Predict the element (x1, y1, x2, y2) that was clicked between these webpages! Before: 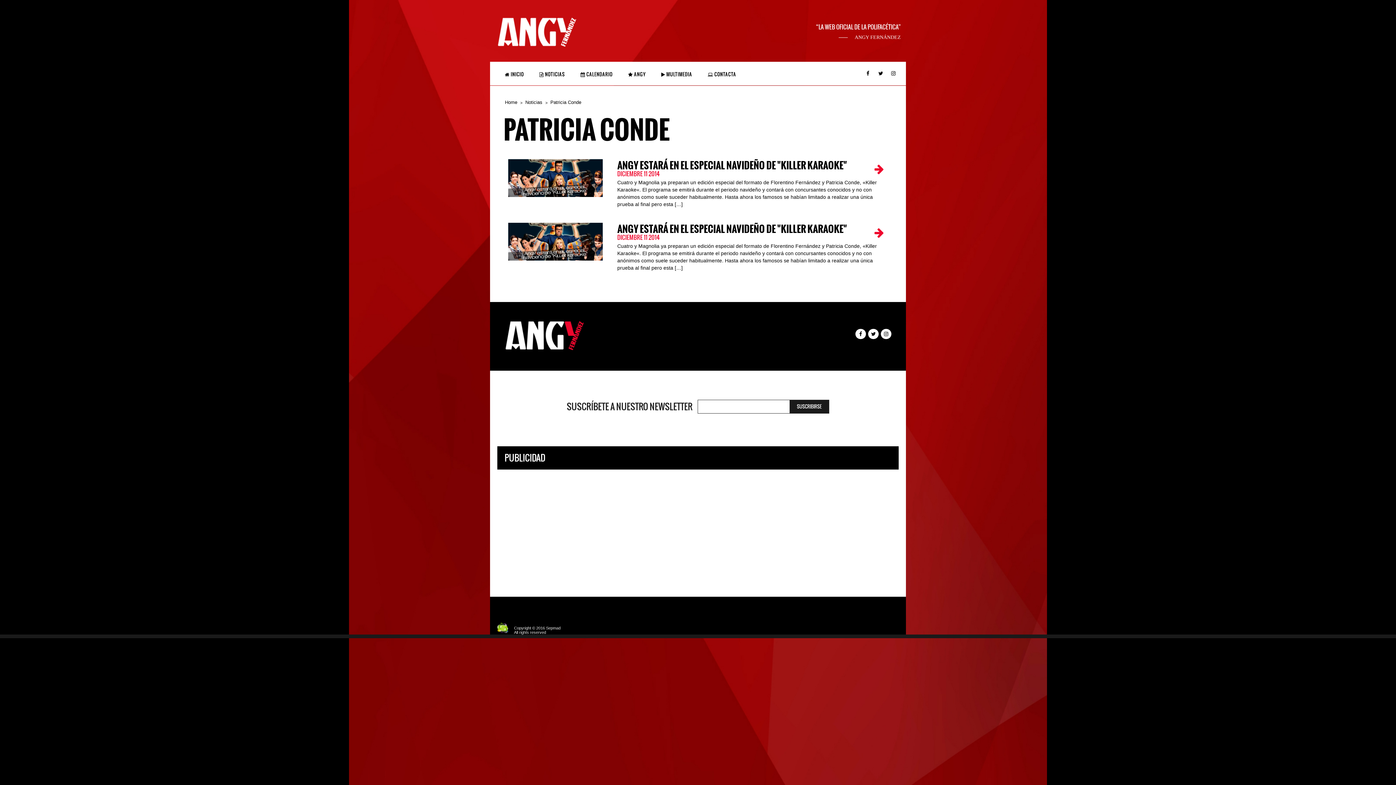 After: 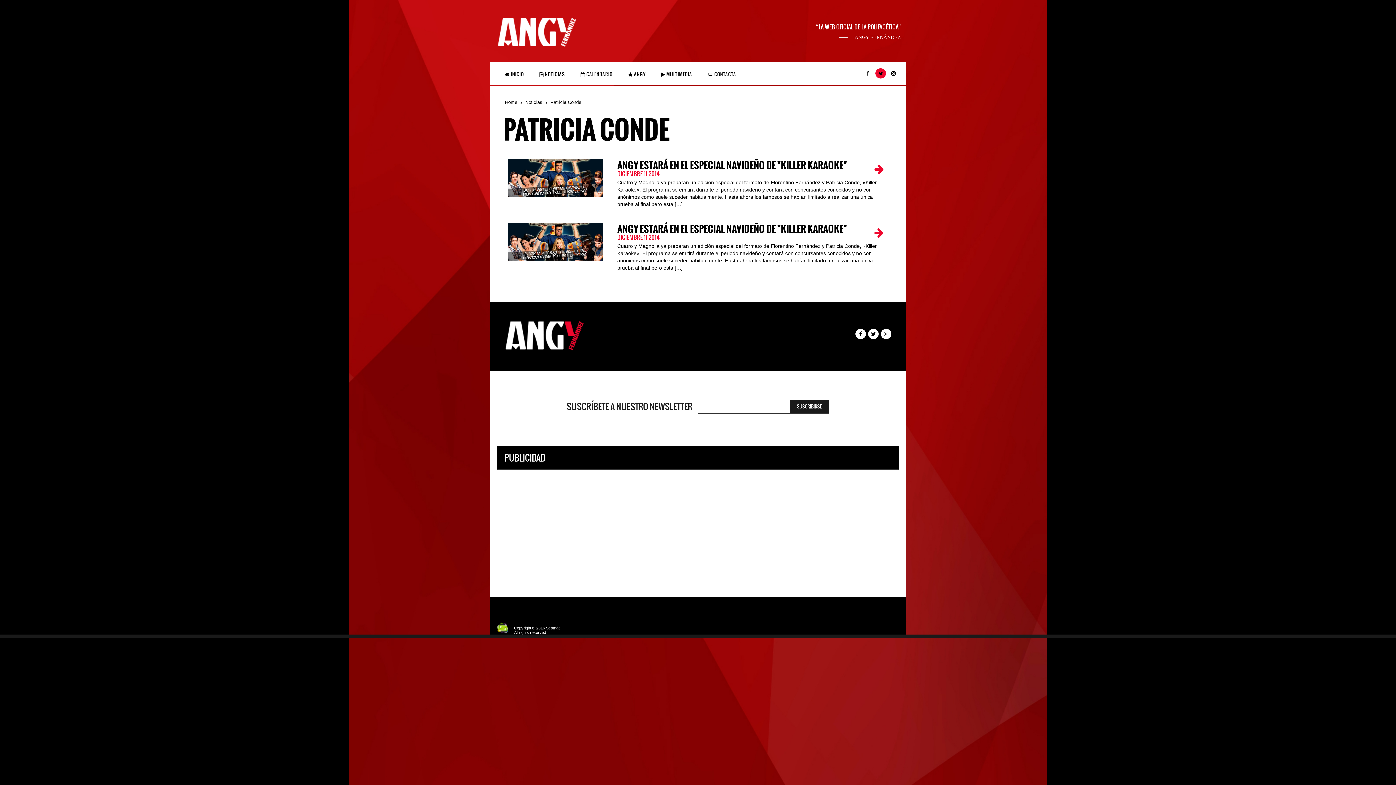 Action: bbox: (875, 70, 886, 76)